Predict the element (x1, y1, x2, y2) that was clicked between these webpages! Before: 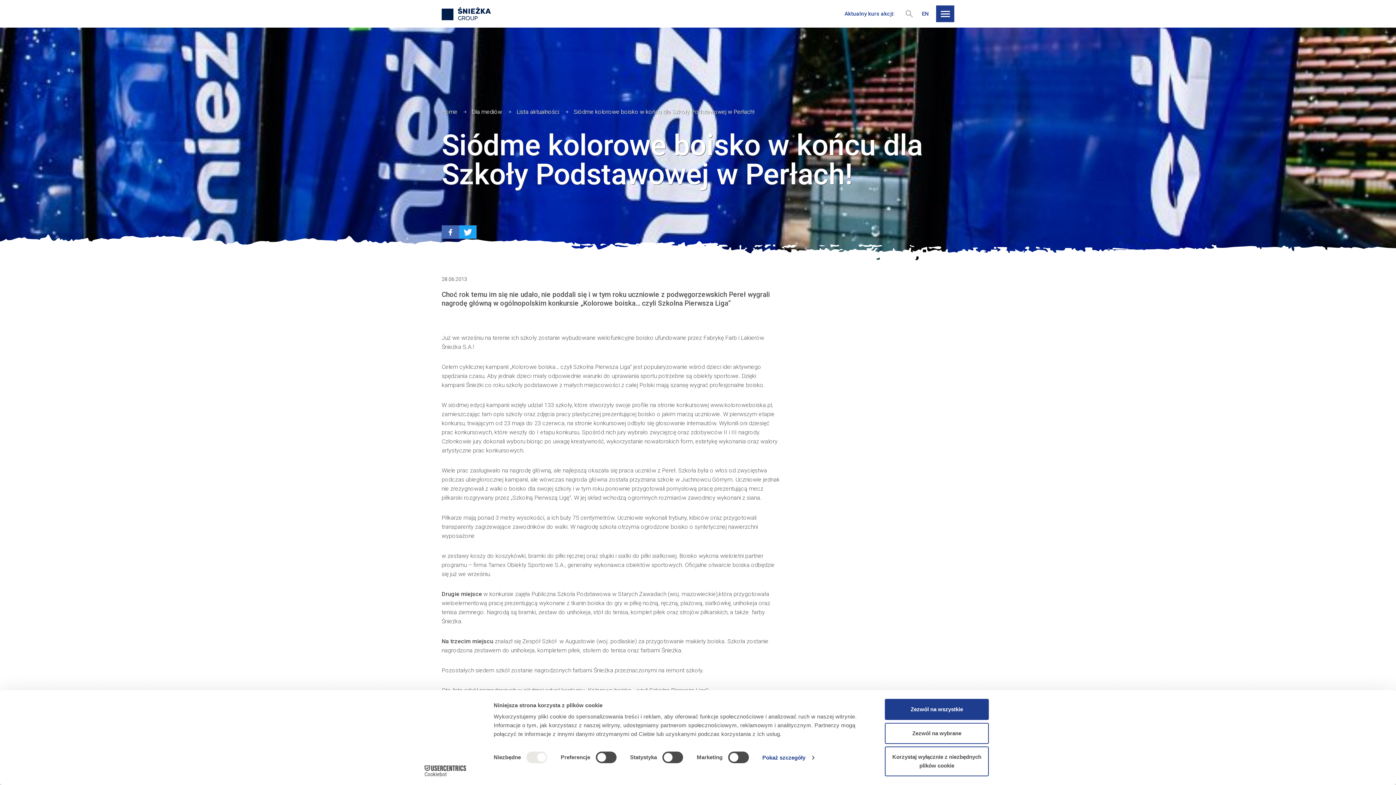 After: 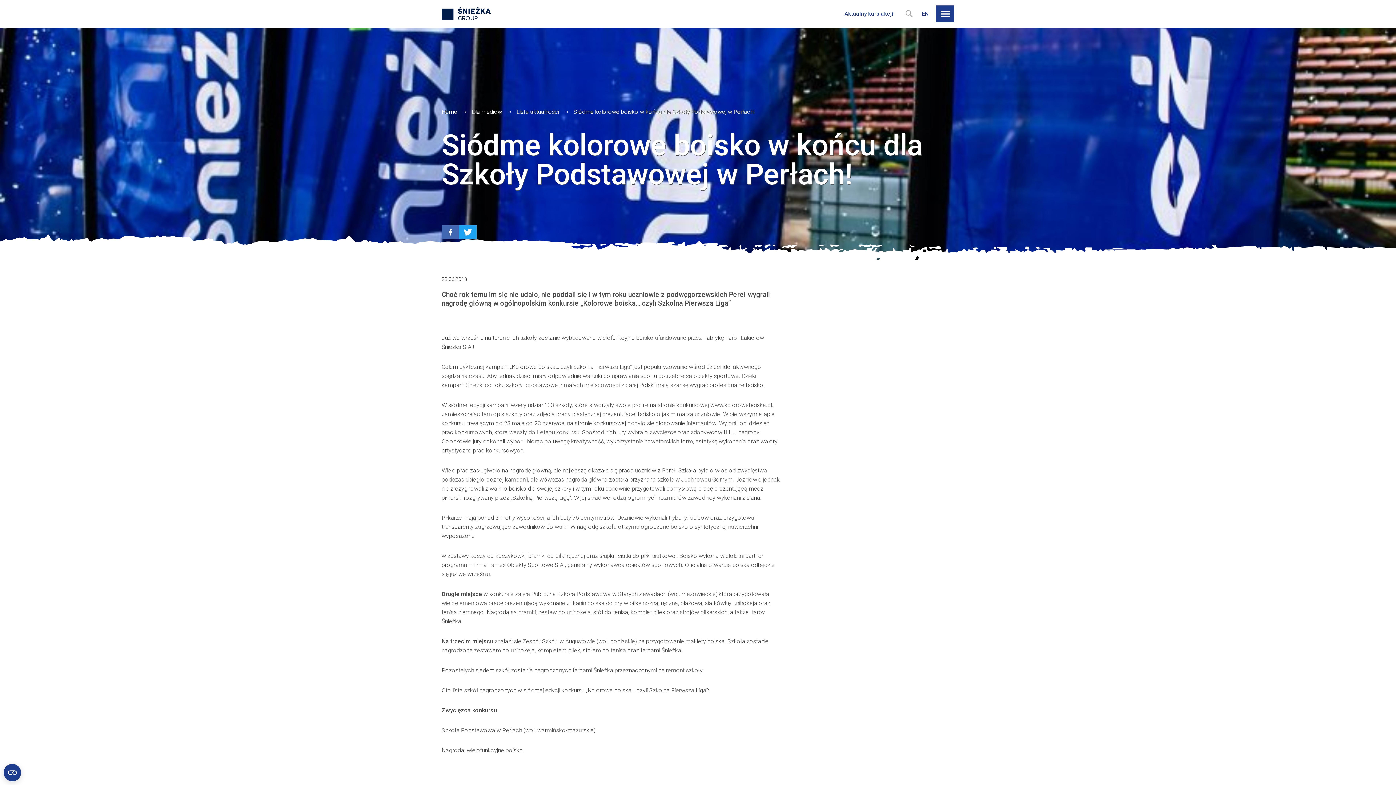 Action: bbox: (885, 746, 989, 776) label: Korzystaj wyłącznie z niezbędnych plików cookie